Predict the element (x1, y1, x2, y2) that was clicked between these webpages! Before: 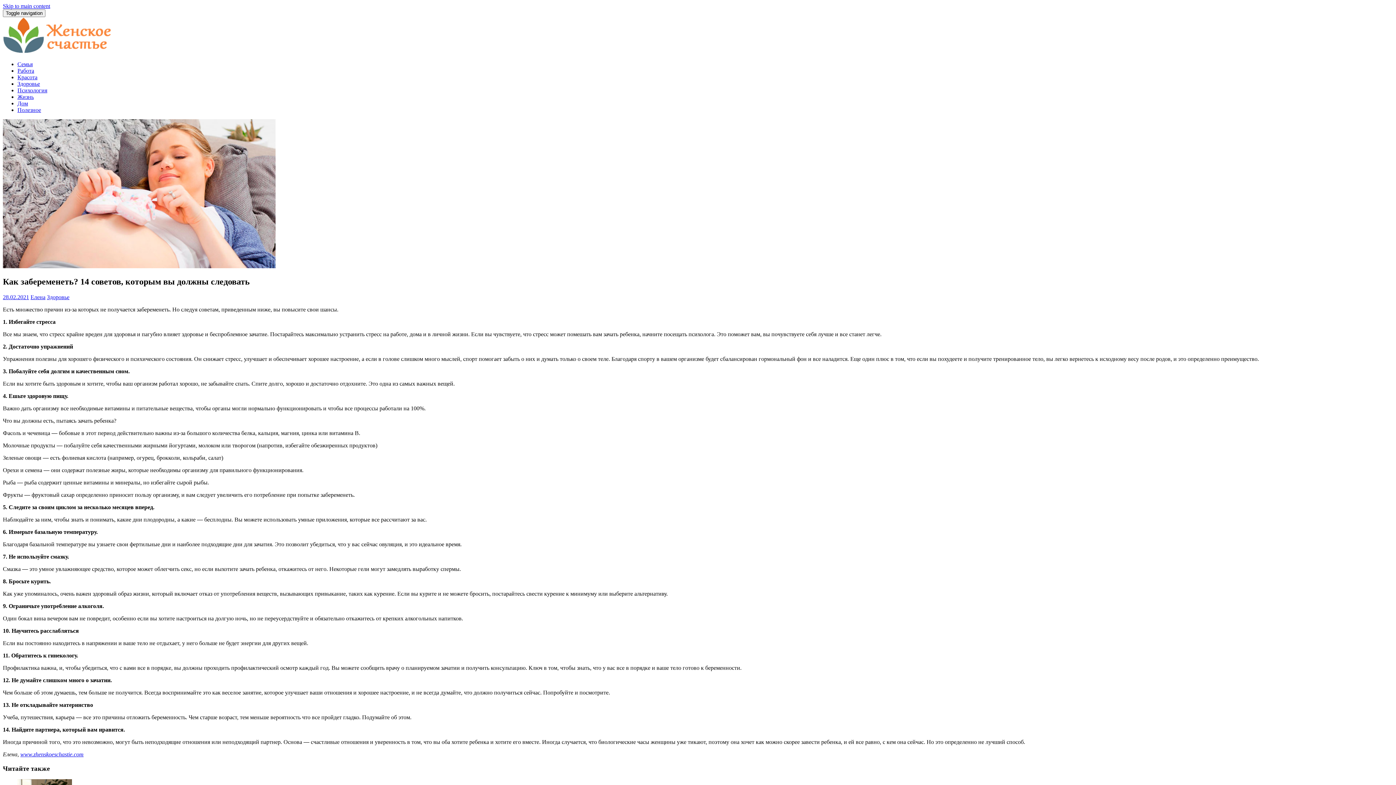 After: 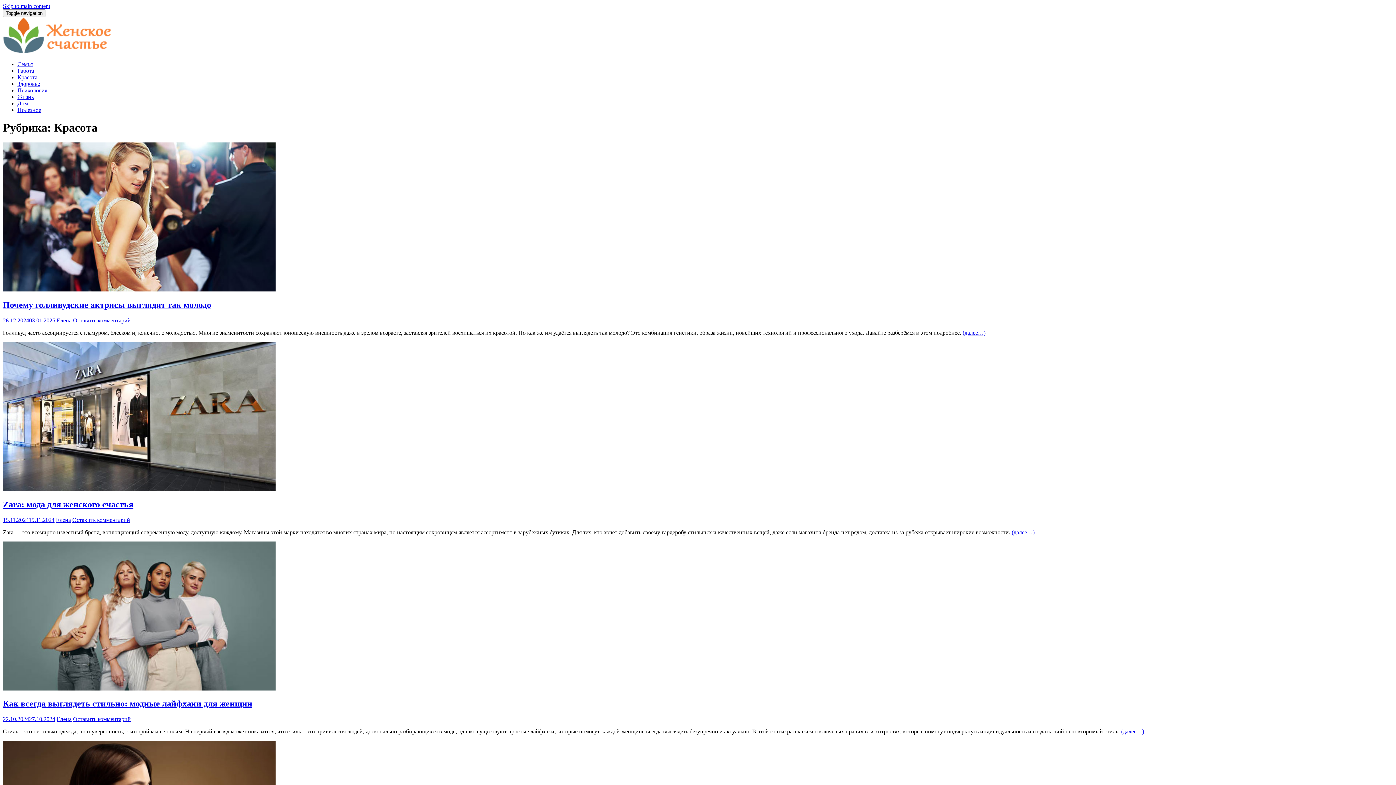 Action: label: Красота bbox: (17, 74, 37, 80)